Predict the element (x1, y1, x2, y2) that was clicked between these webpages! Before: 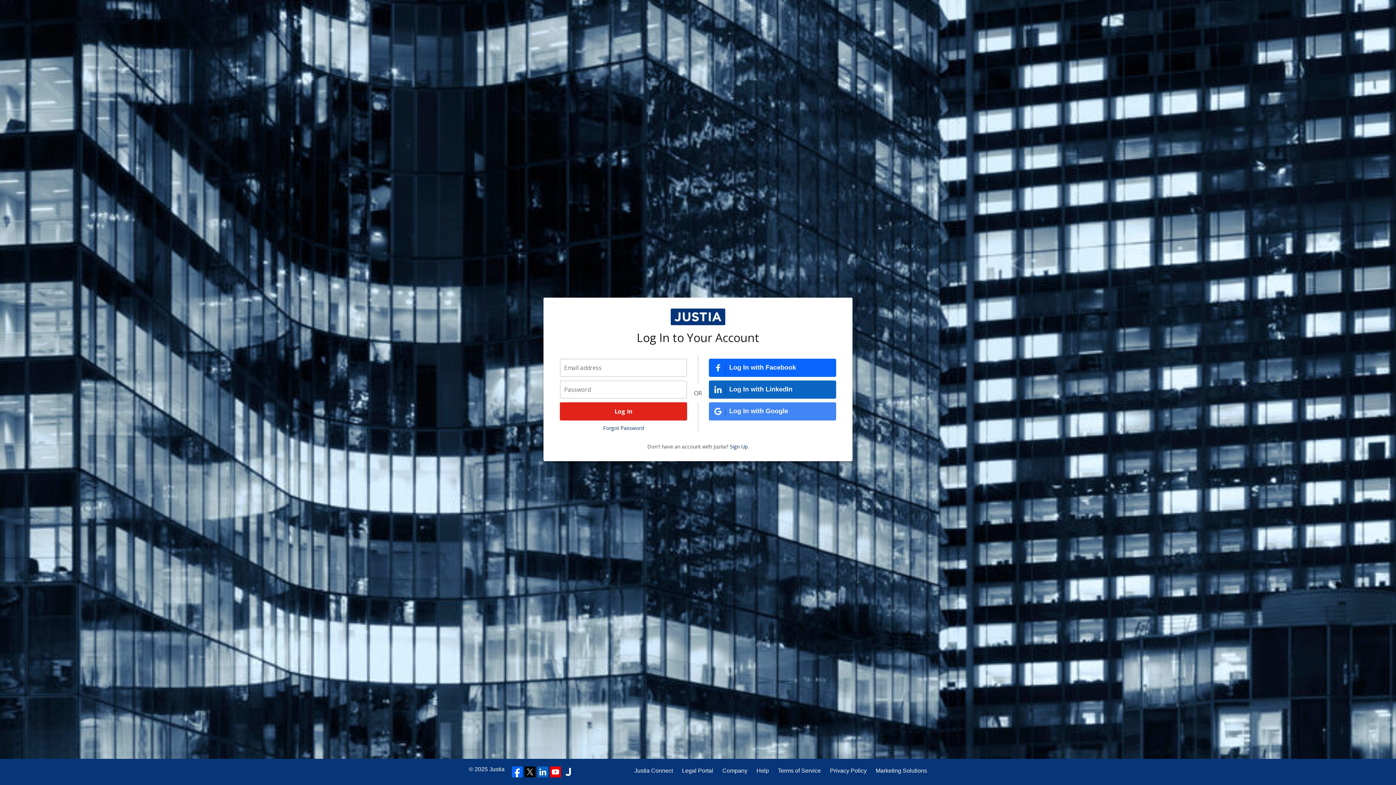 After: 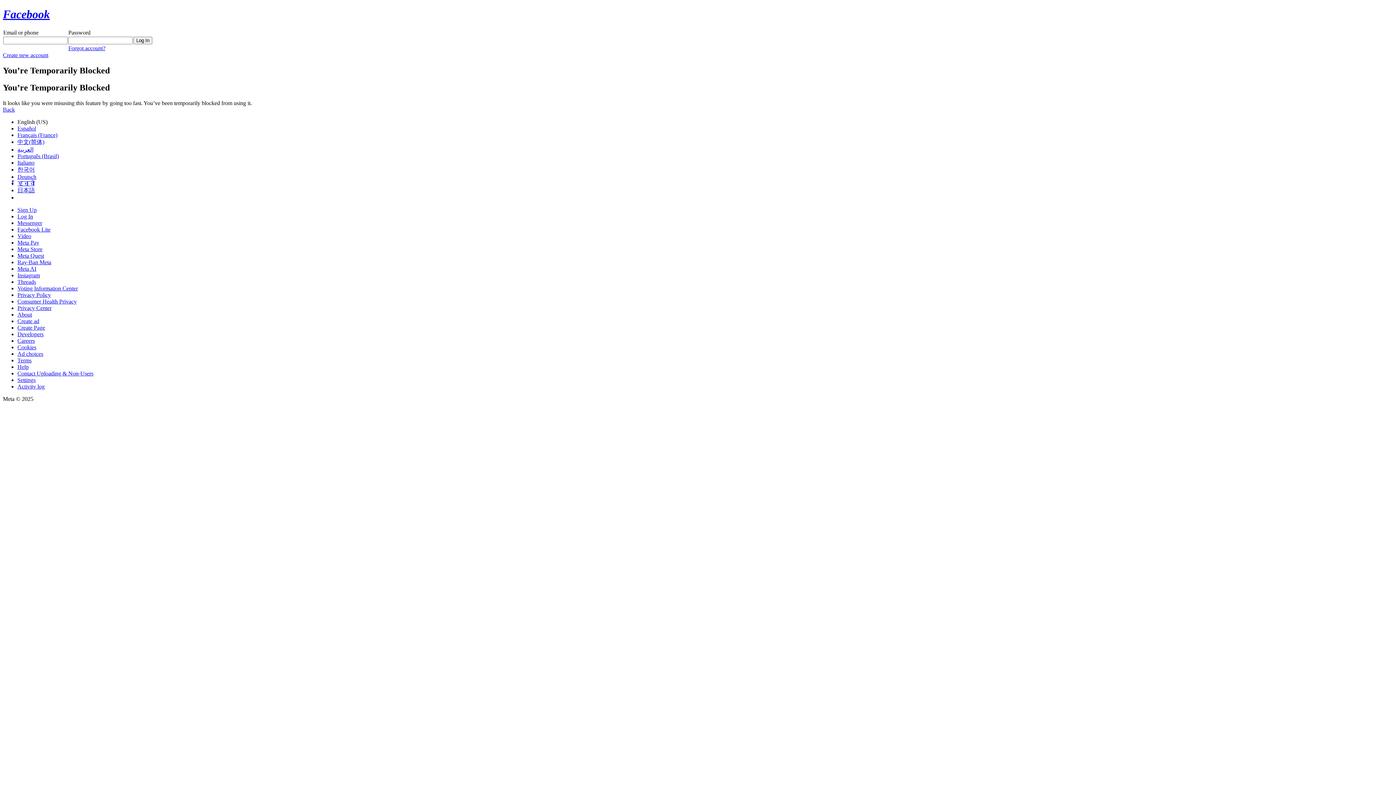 Action: bbox: (709, 358, 836, 376) label: Log In with Facebook